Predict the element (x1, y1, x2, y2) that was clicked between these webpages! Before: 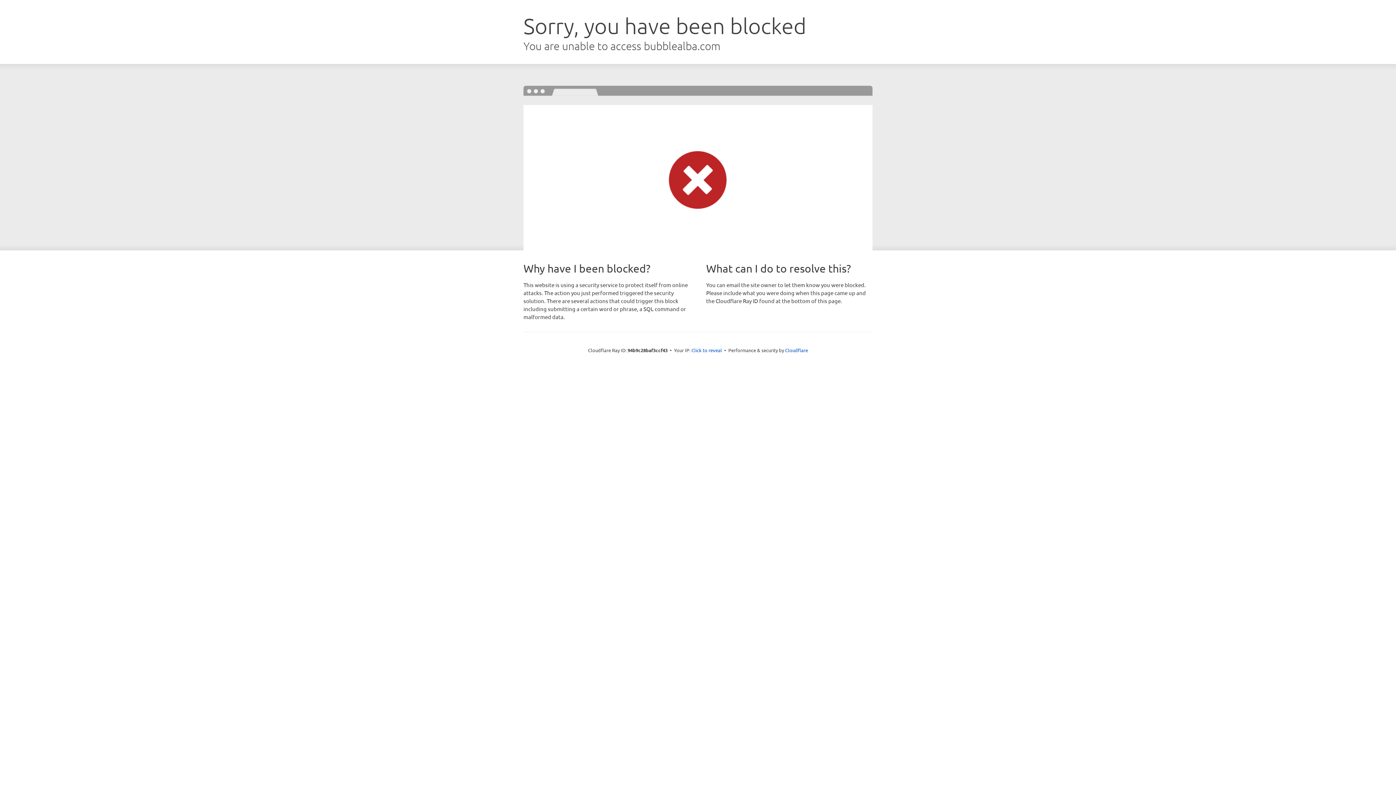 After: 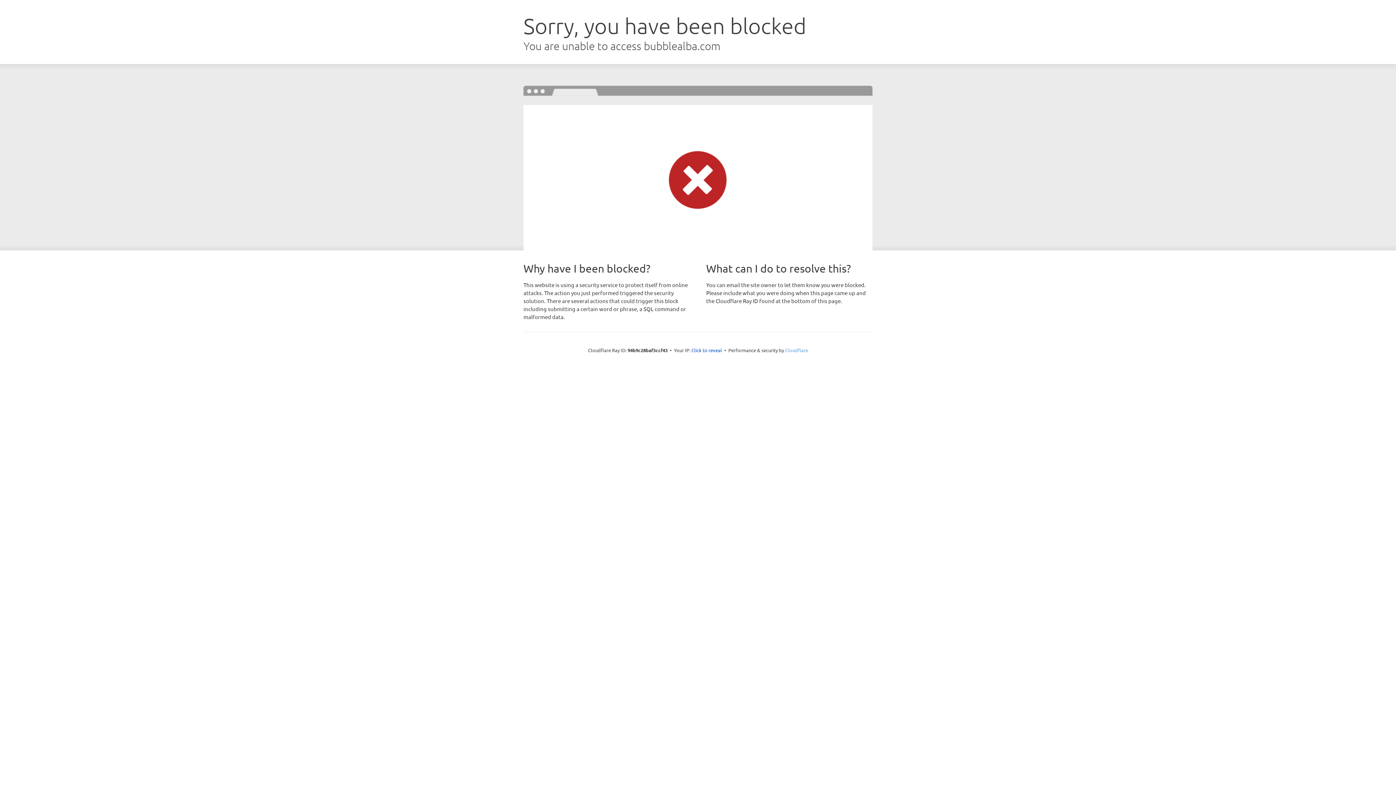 Action: label: Cloudflare bbox: (785, 347, 808, 353)